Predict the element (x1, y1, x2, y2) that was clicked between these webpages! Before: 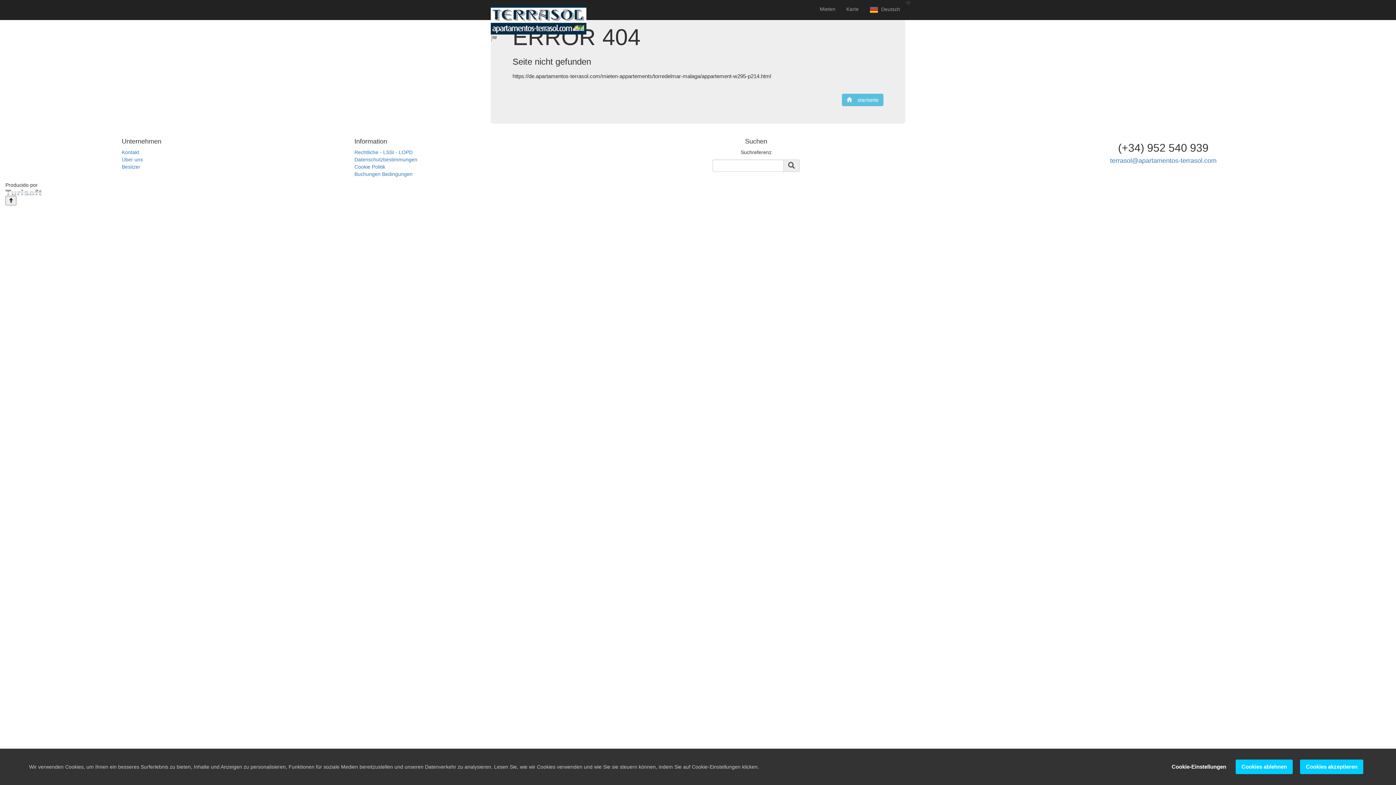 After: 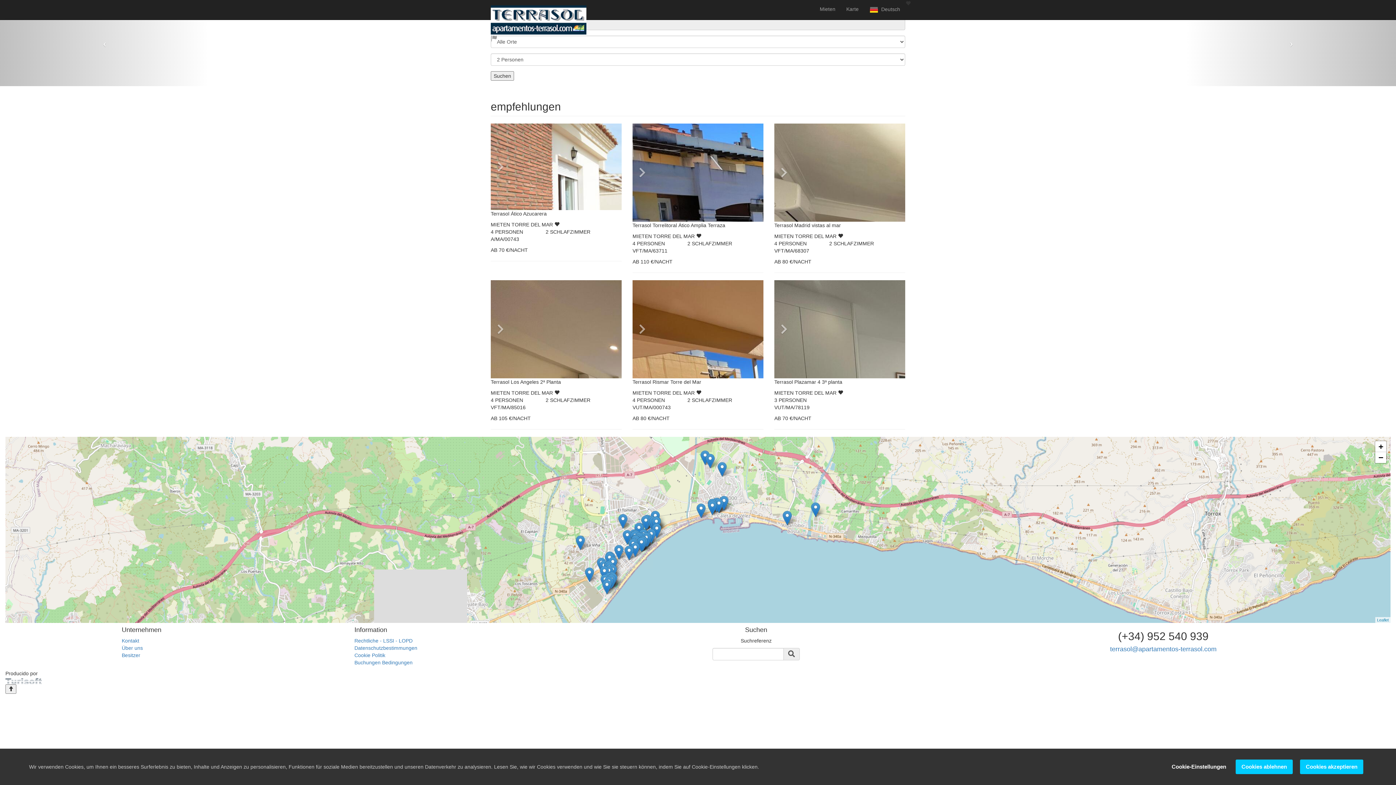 Action: bbox: (842, 96, 883, 102) label:     startseite